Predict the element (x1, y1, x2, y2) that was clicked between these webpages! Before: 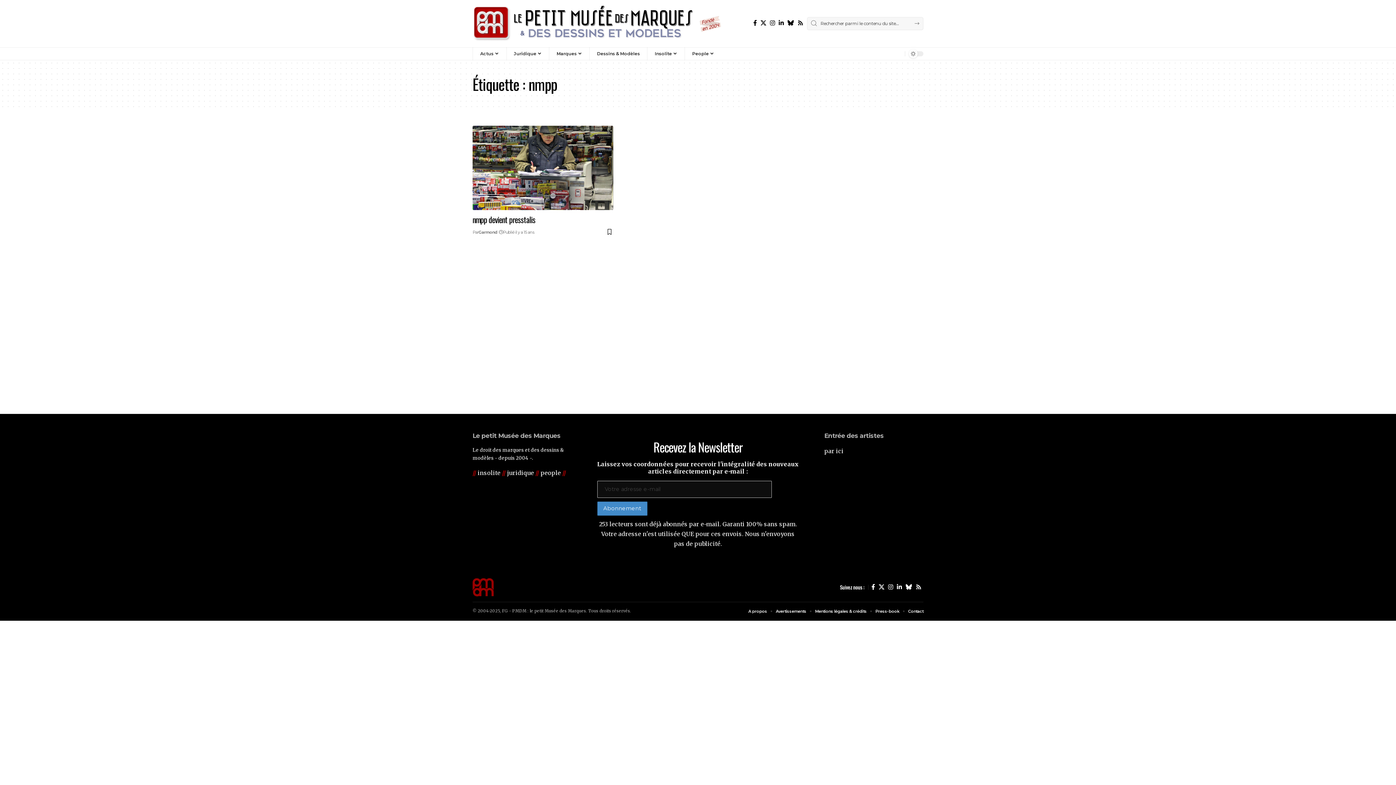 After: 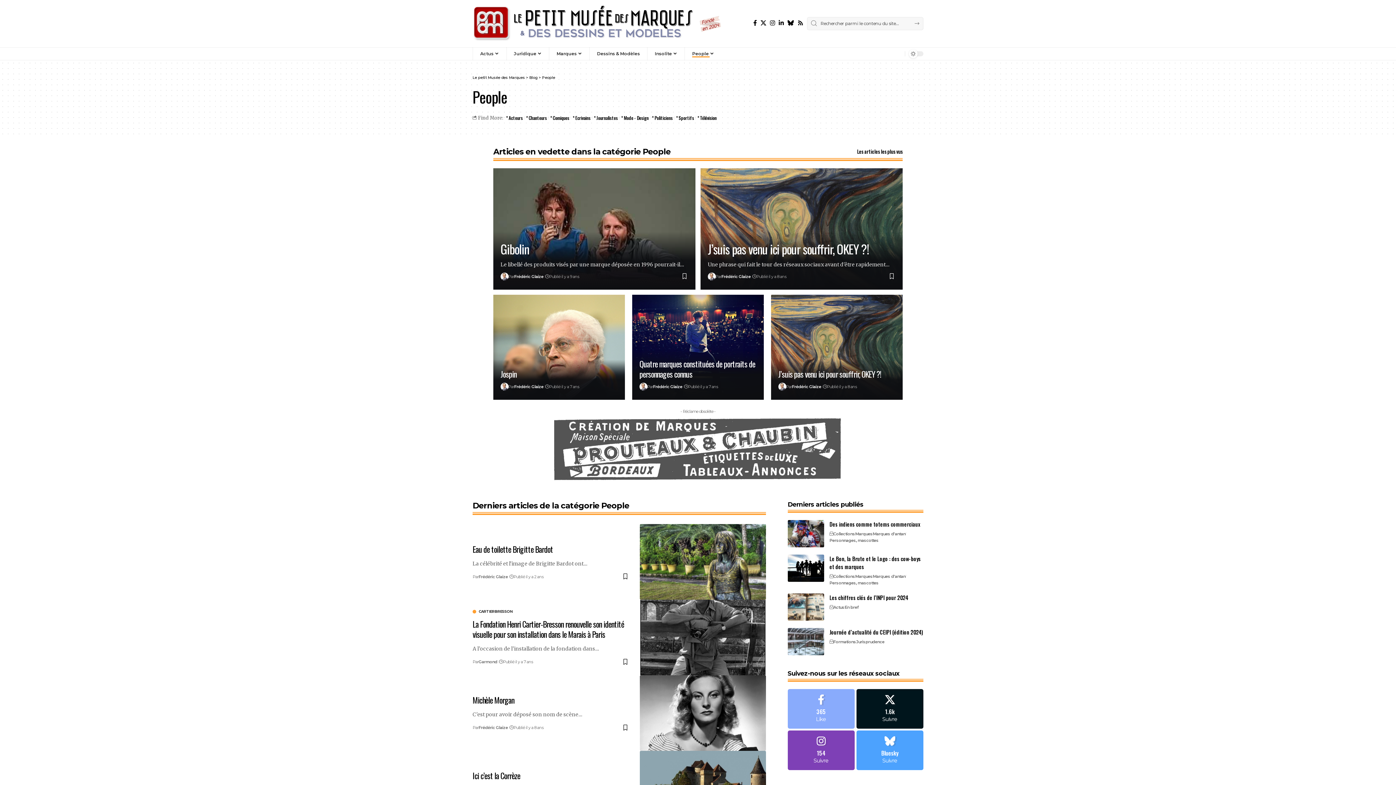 Action: bbox: (684, 47, 721, 60) label: People